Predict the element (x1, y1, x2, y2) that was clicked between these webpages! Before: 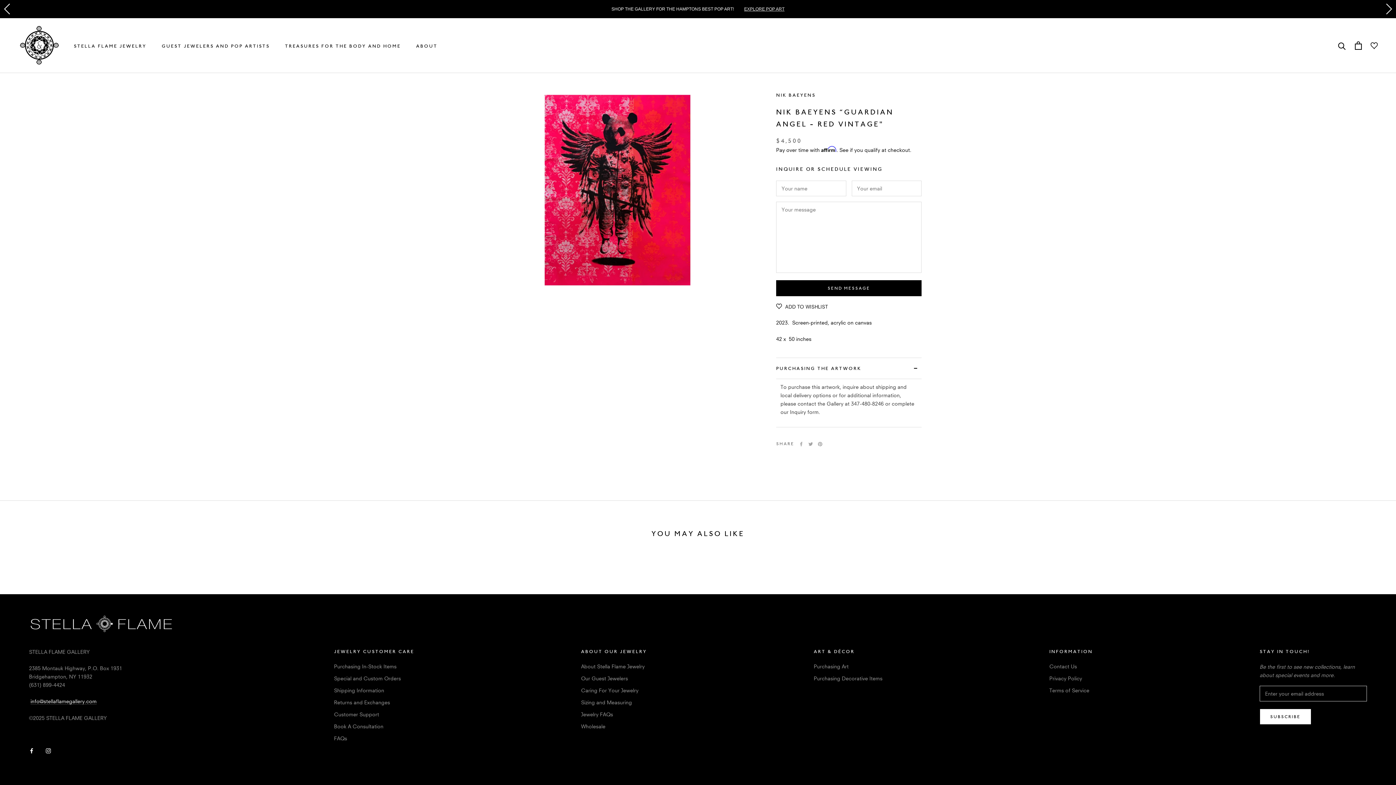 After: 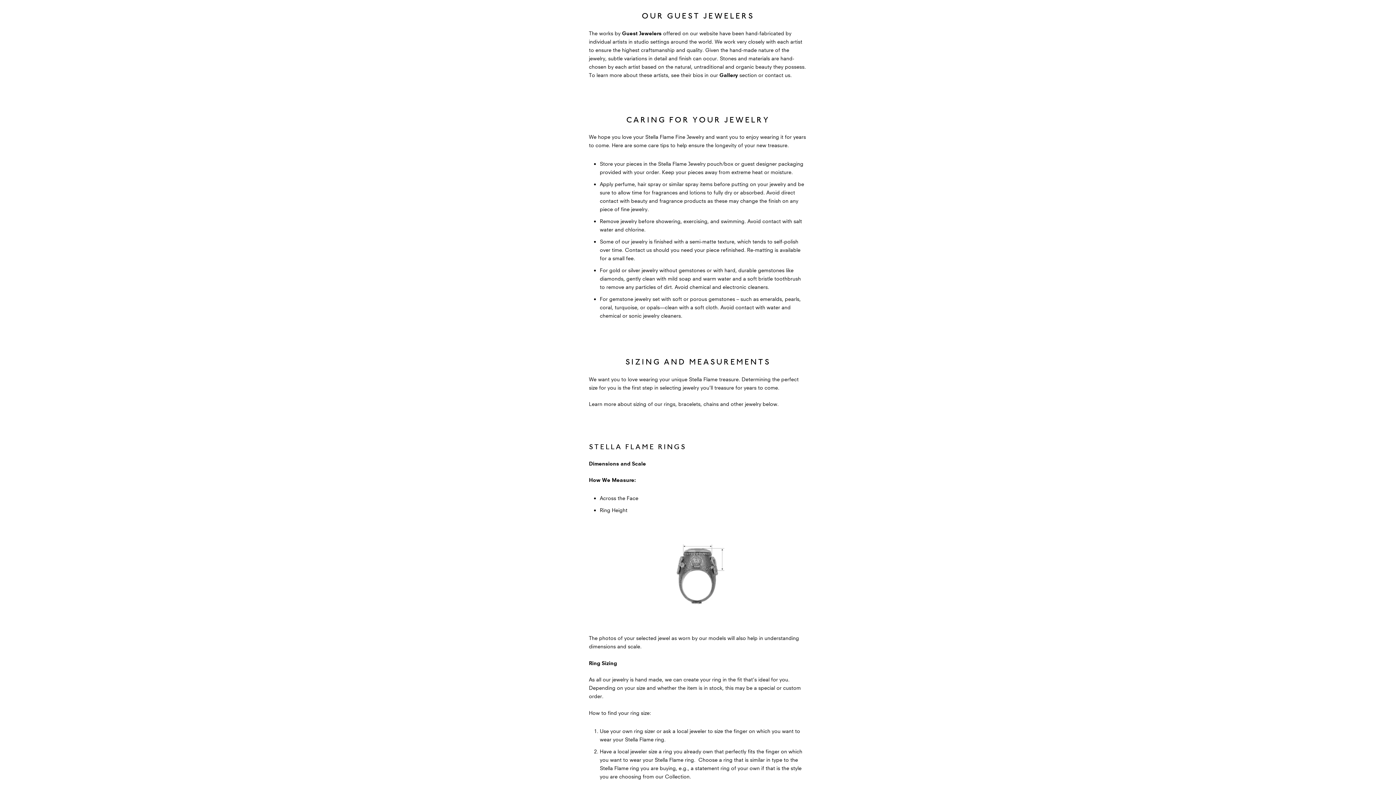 Action: label: Our Guest Jewelers bbox: (581, 656, 647, 664)